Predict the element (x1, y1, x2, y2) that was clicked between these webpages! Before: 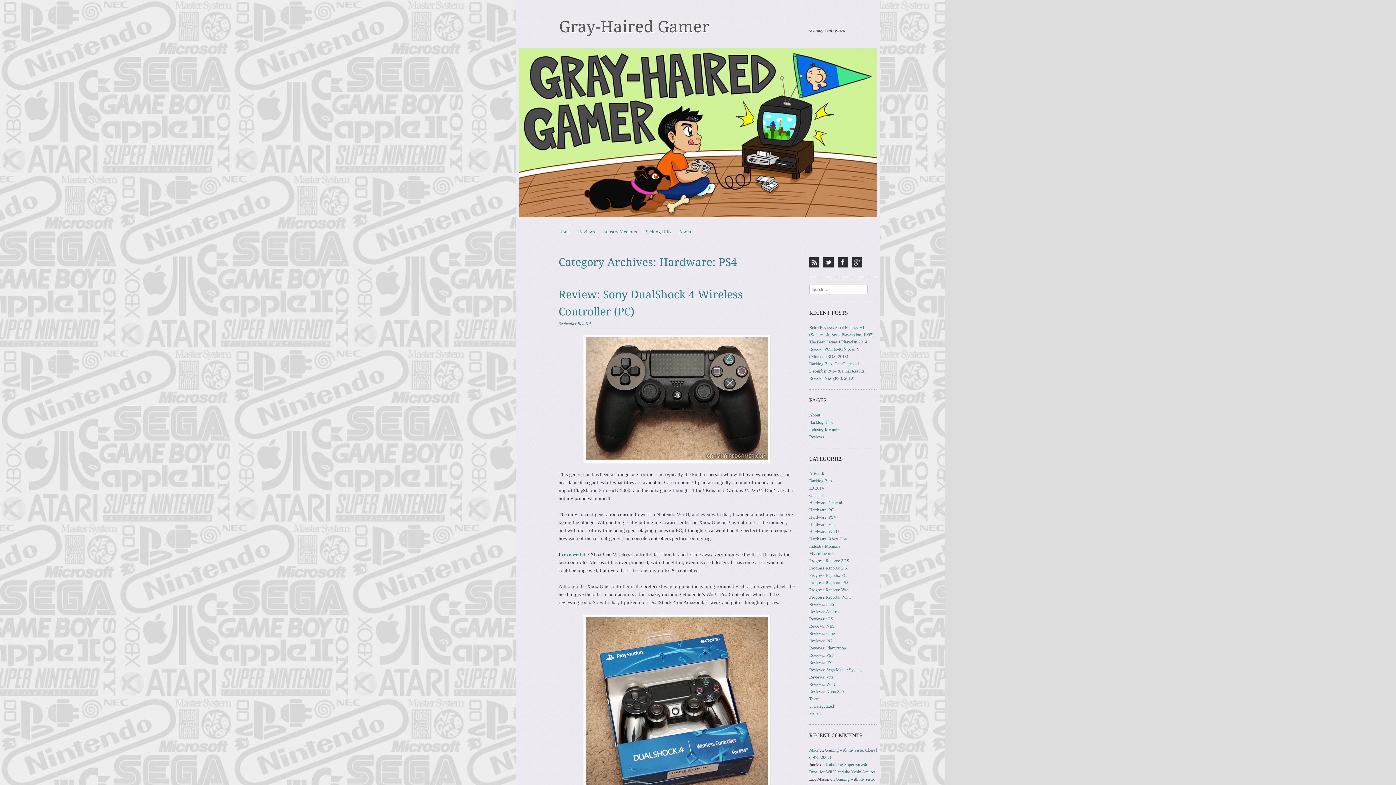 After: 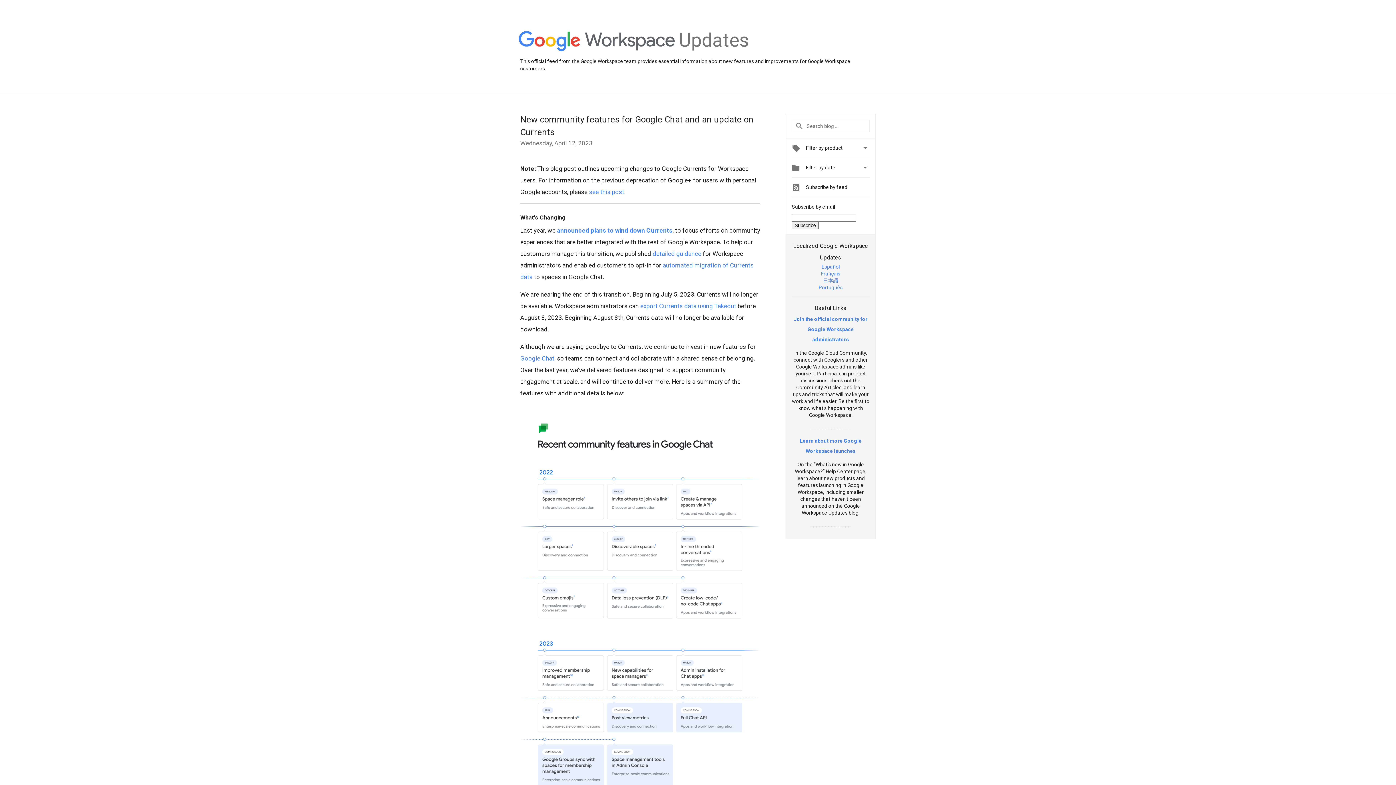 Action: bbox: (852, 257, 862, 267)